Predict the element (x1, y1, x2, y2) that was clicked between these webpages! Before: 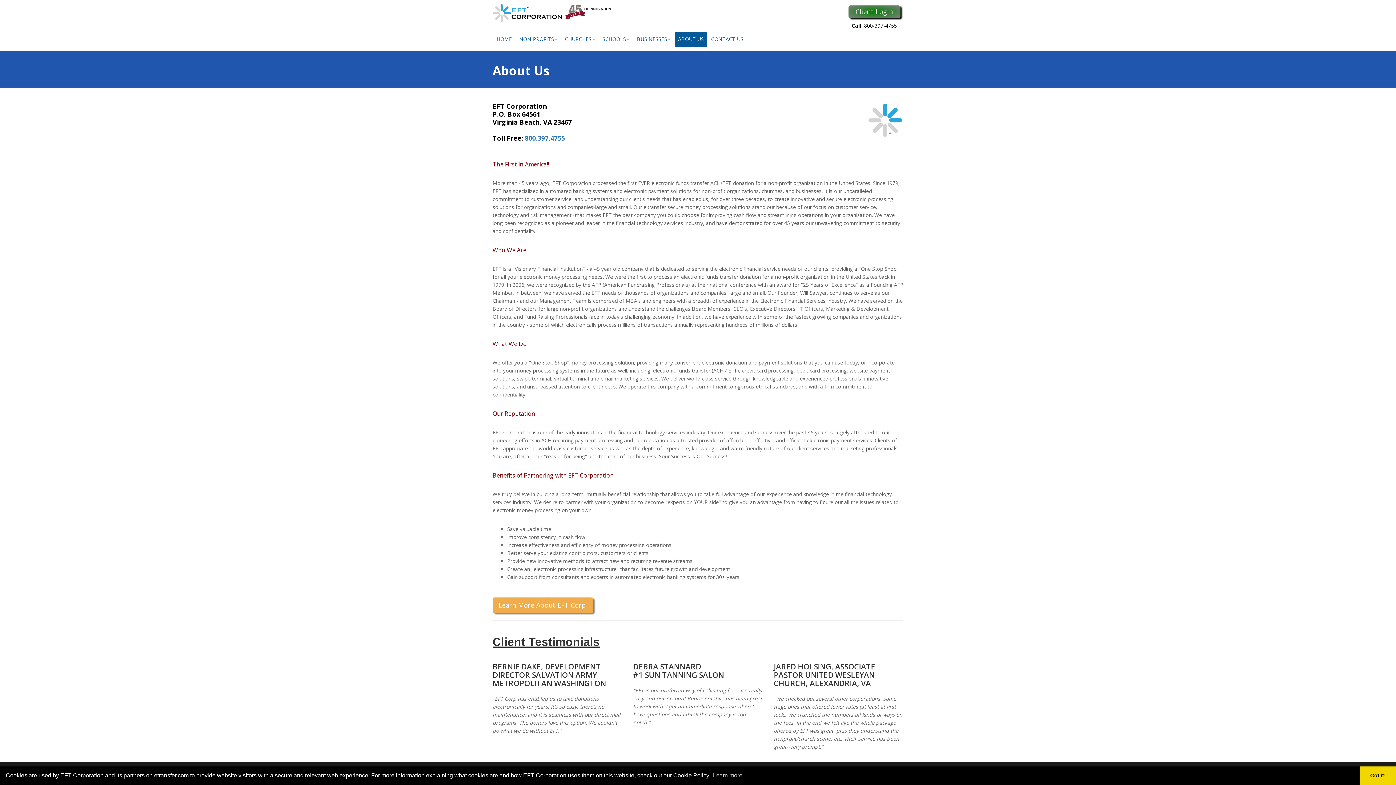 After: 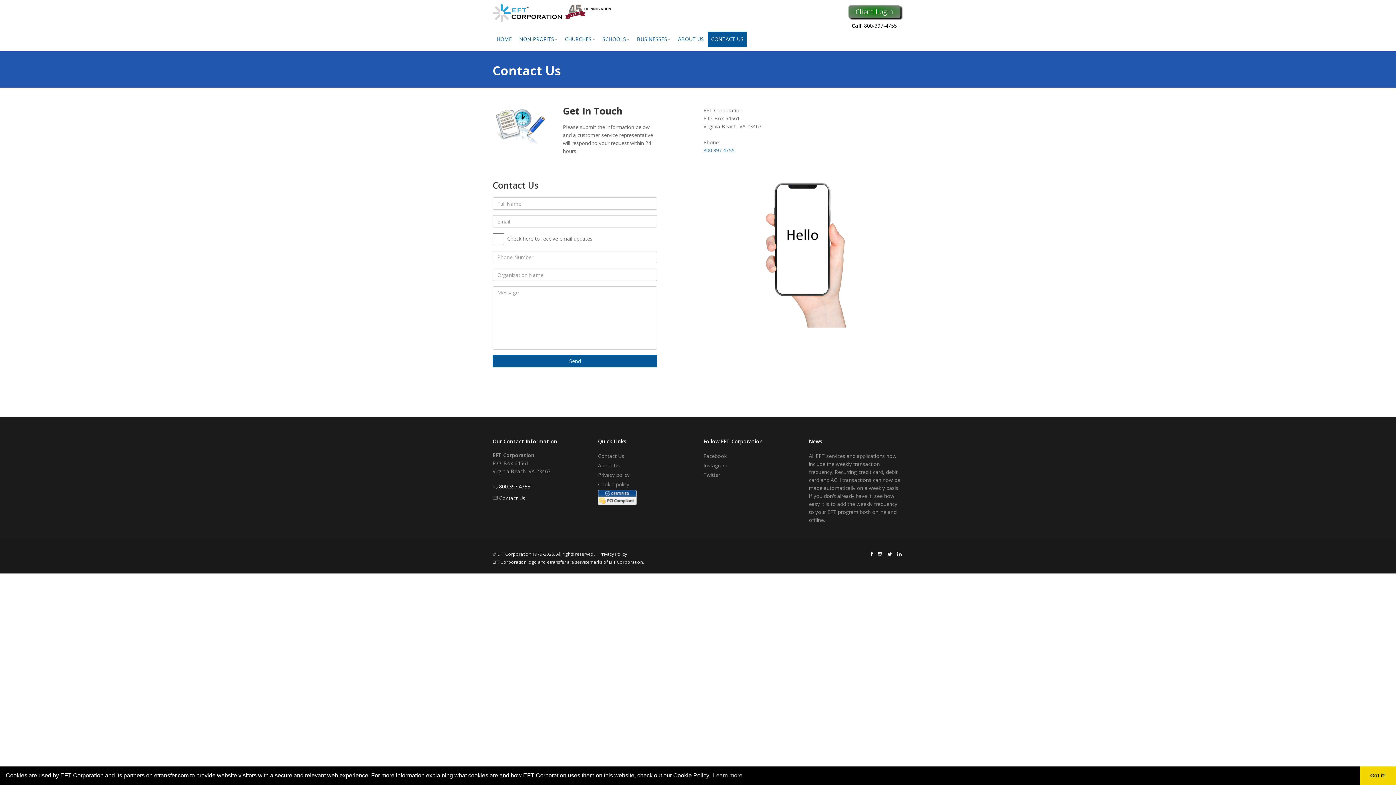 Action: bbox: (708, 31, 746, 47) label: CONTACT US